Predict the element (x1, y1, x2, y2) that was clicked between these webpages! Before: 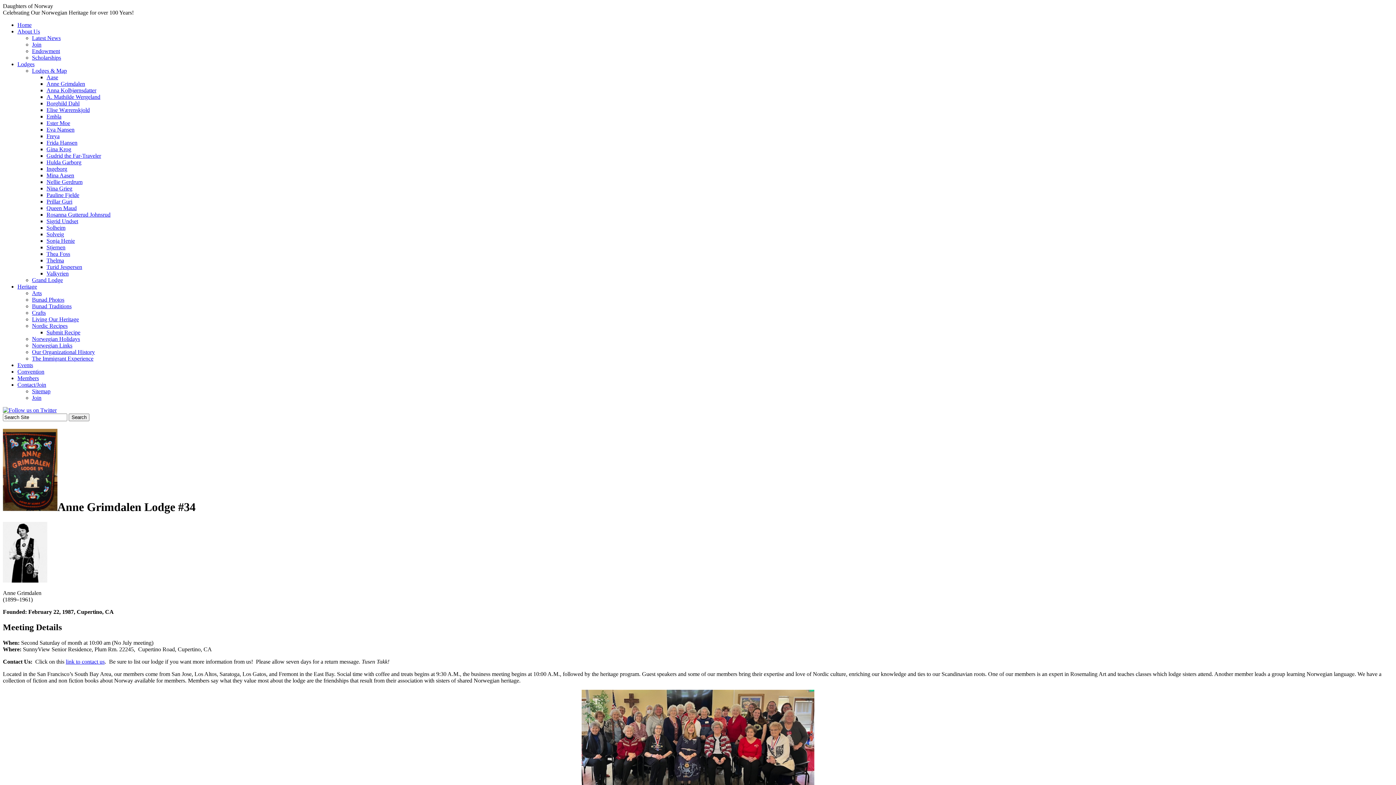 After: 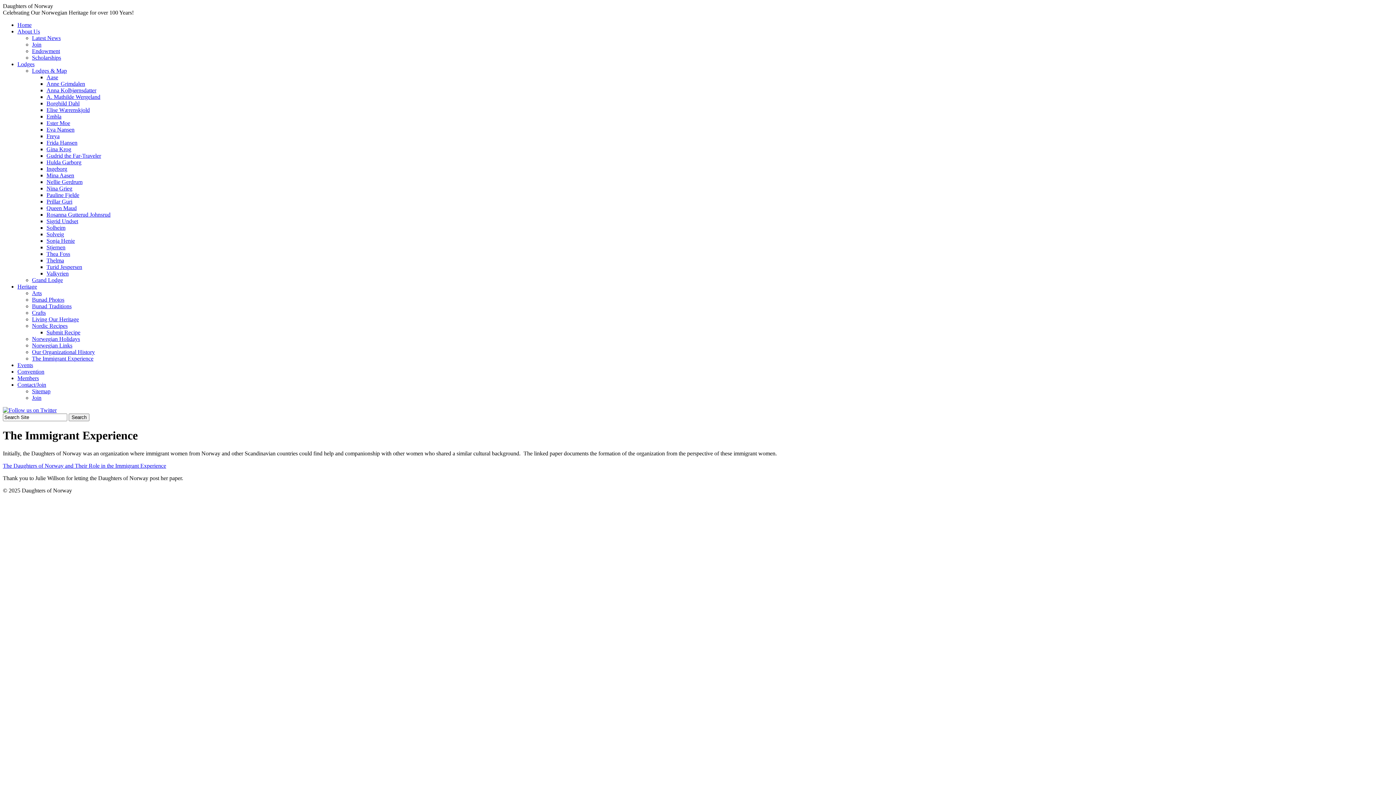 Action: bbox: (32, 355, 93, 361) label: The Immigrant Experience